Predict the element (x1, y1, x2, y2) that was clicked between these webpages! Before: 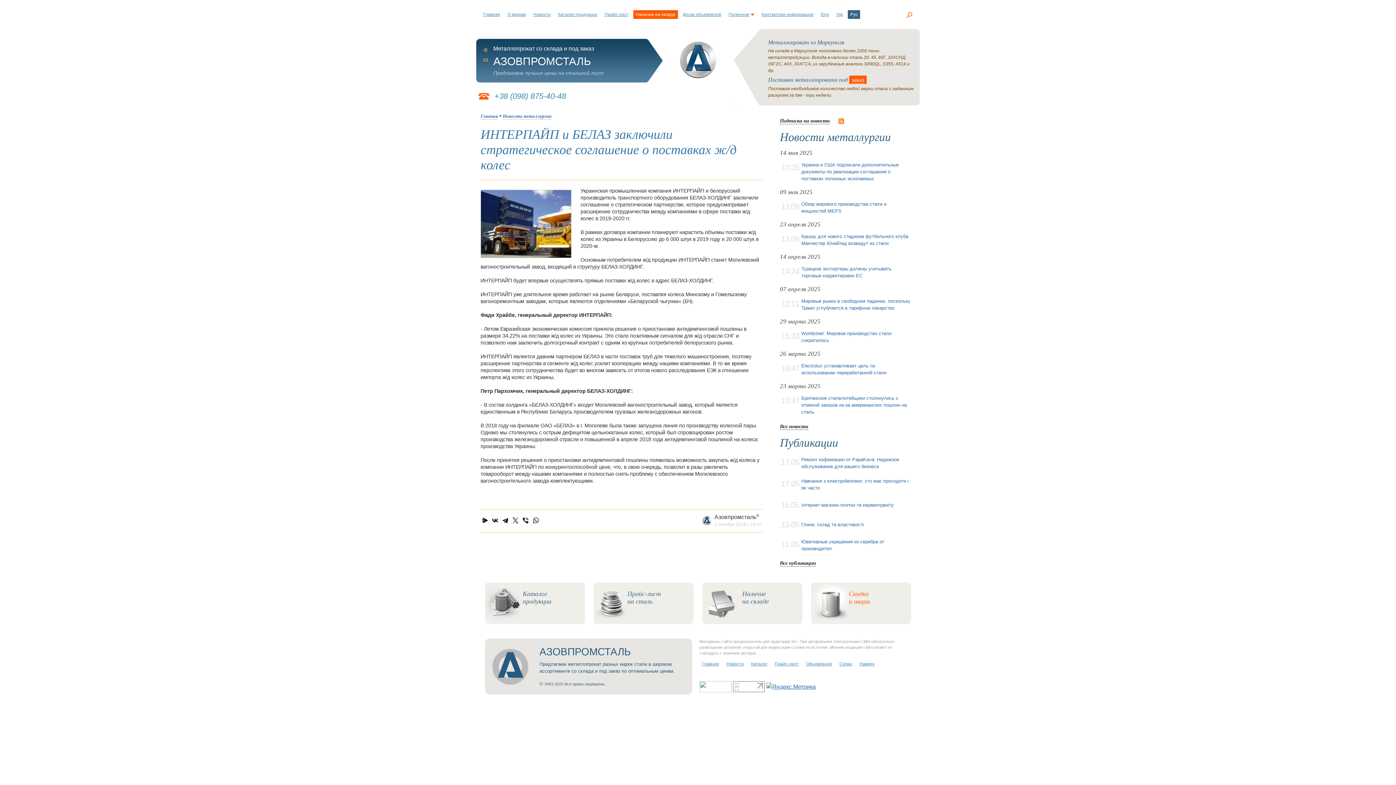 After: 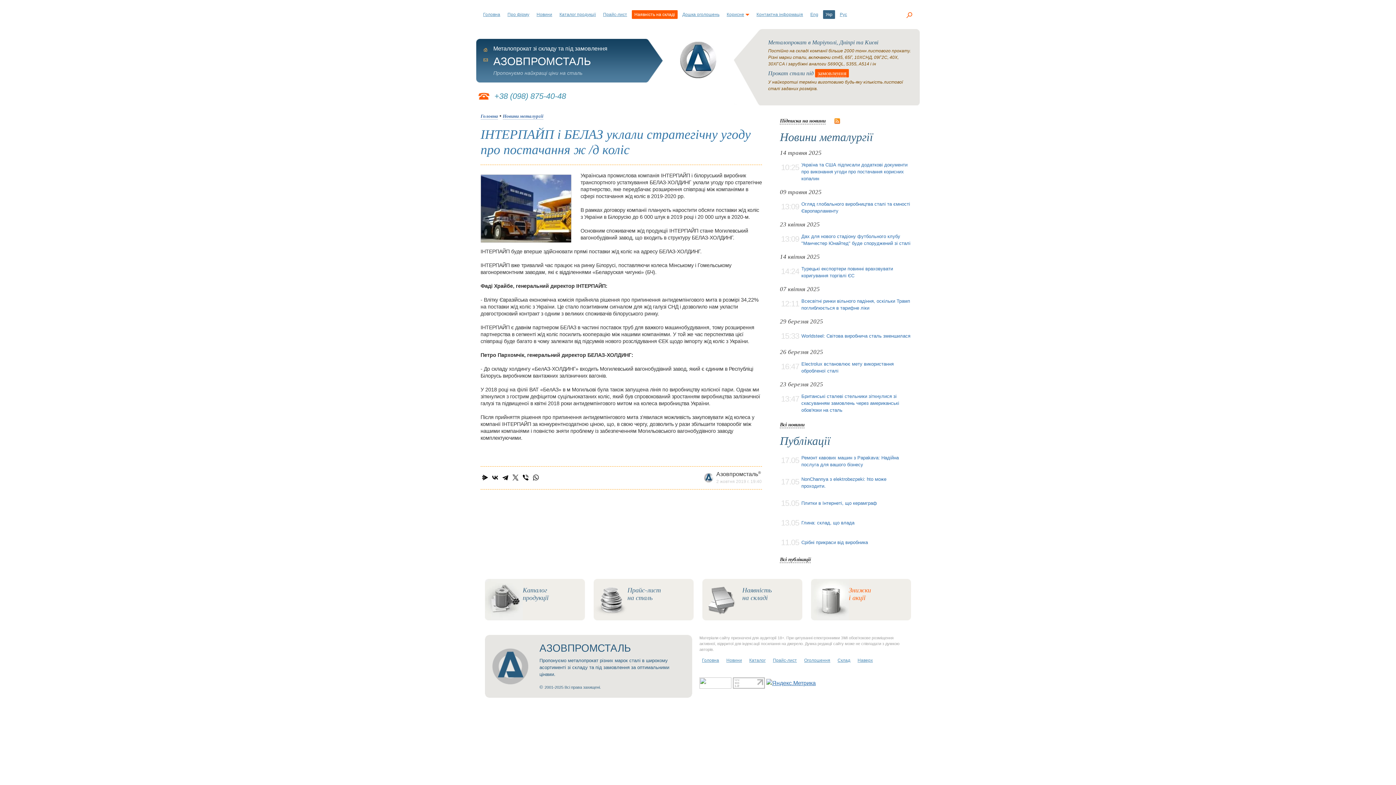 Action: label: Укр bbox: (833, 10, 845, 18)